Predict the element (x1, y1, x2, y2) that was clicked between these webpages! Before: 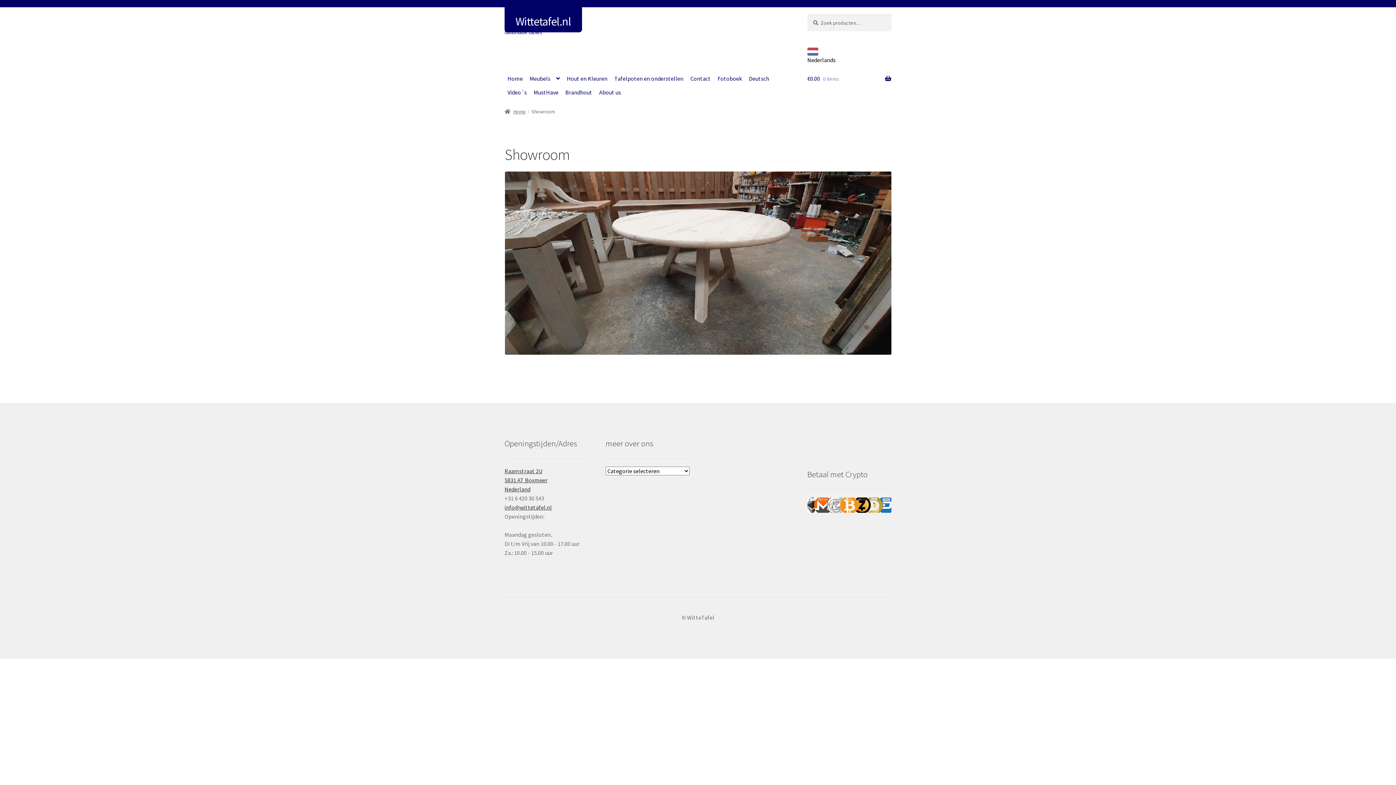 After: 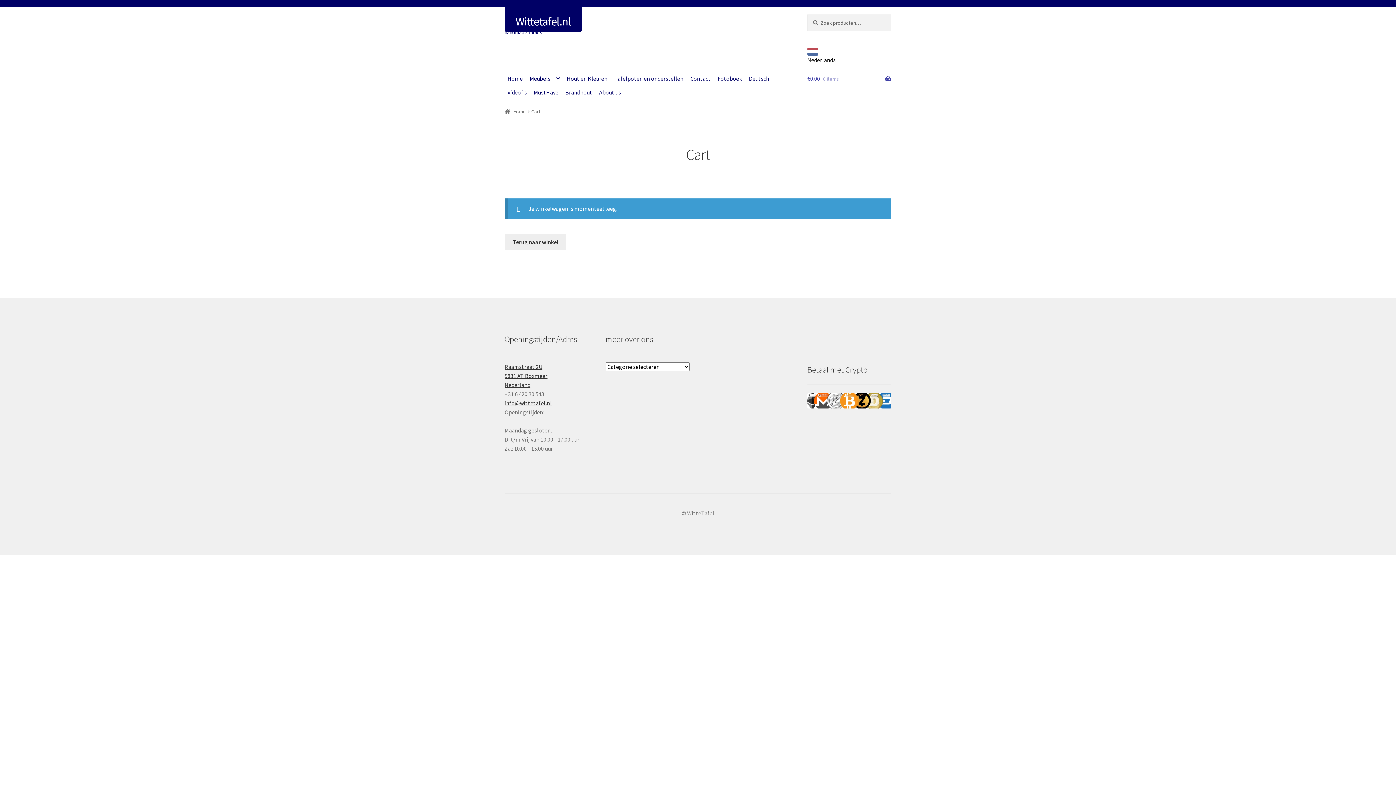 Action: label: €0.00 0 items bbox: (807, 64, 891, 92)